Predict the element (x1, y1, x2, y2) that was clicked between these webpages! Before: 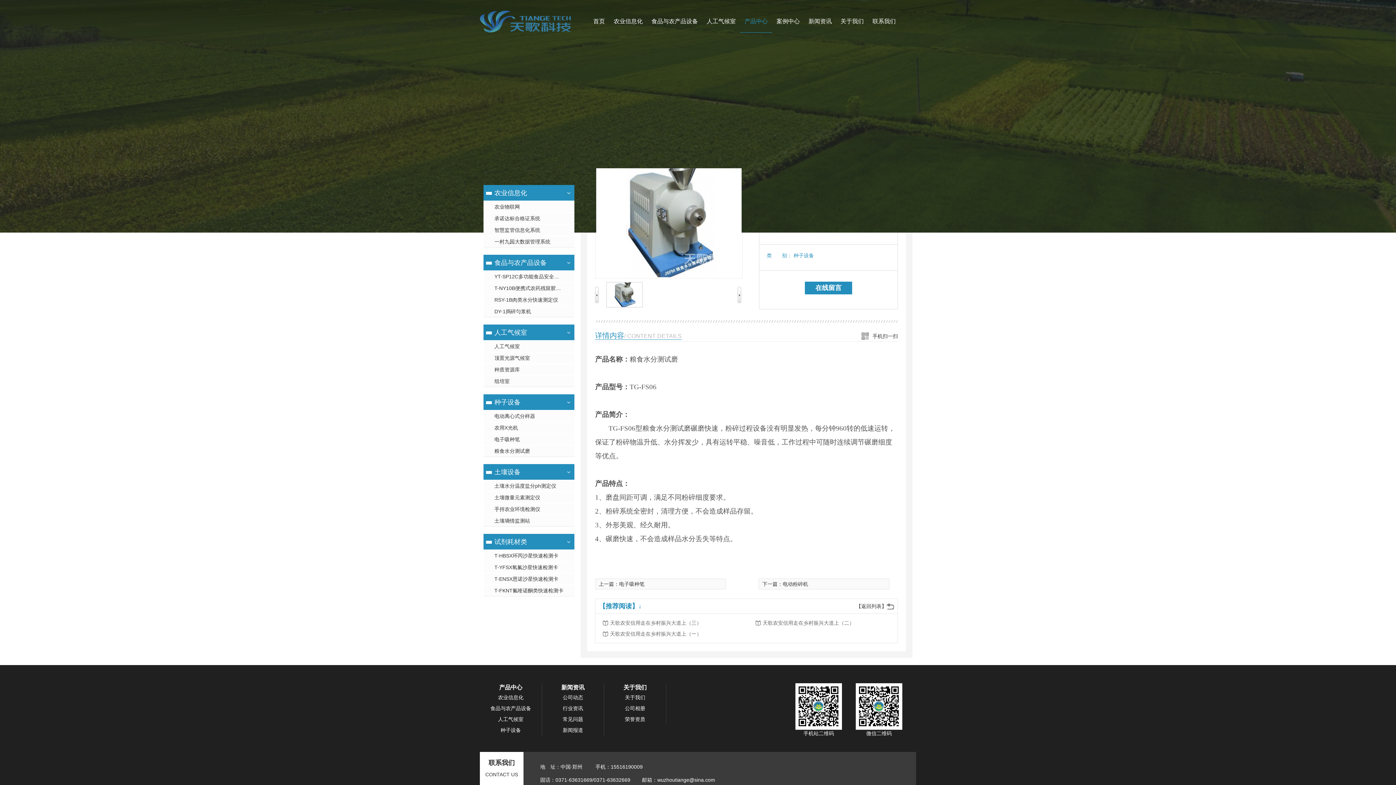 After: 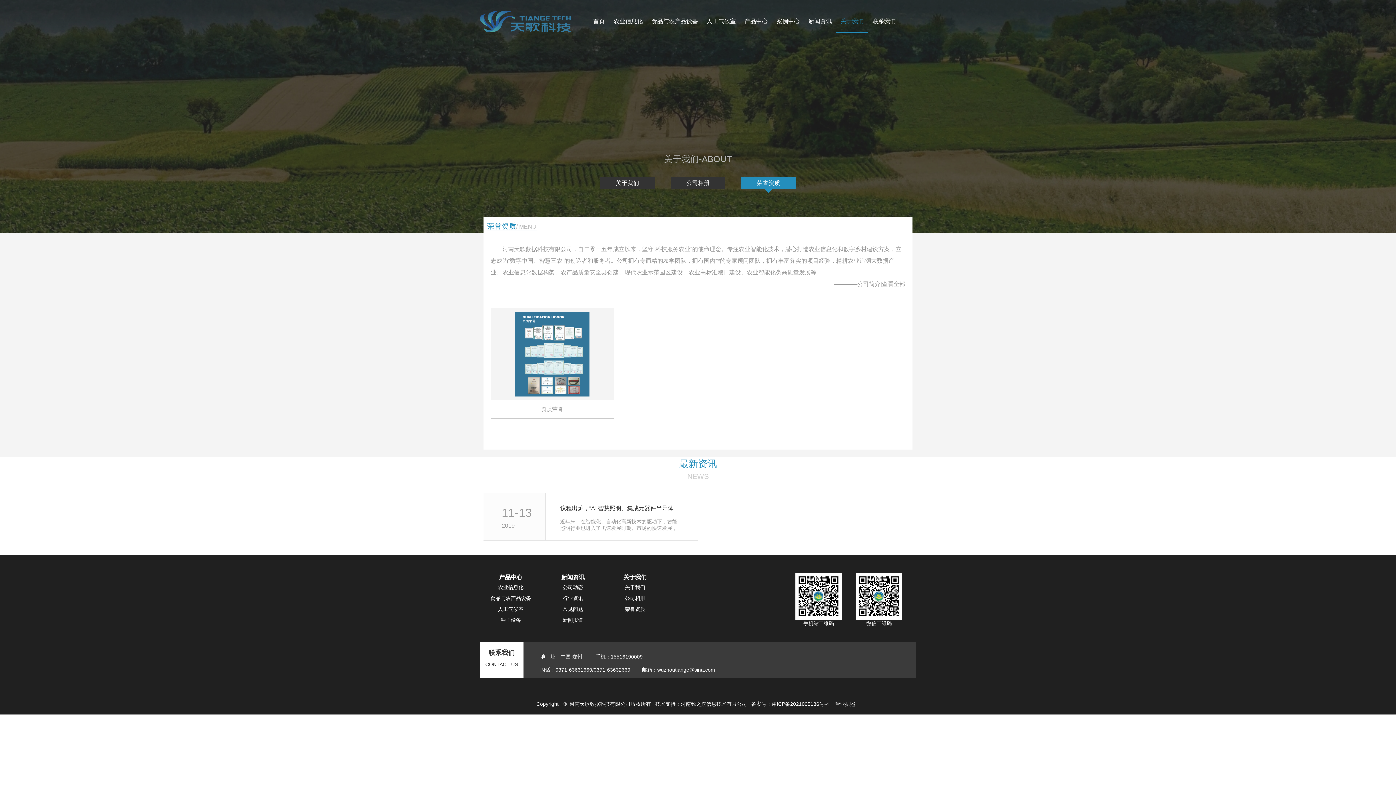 Action: label: 荣誉资质 bbox: (604, 714, 666, 725)